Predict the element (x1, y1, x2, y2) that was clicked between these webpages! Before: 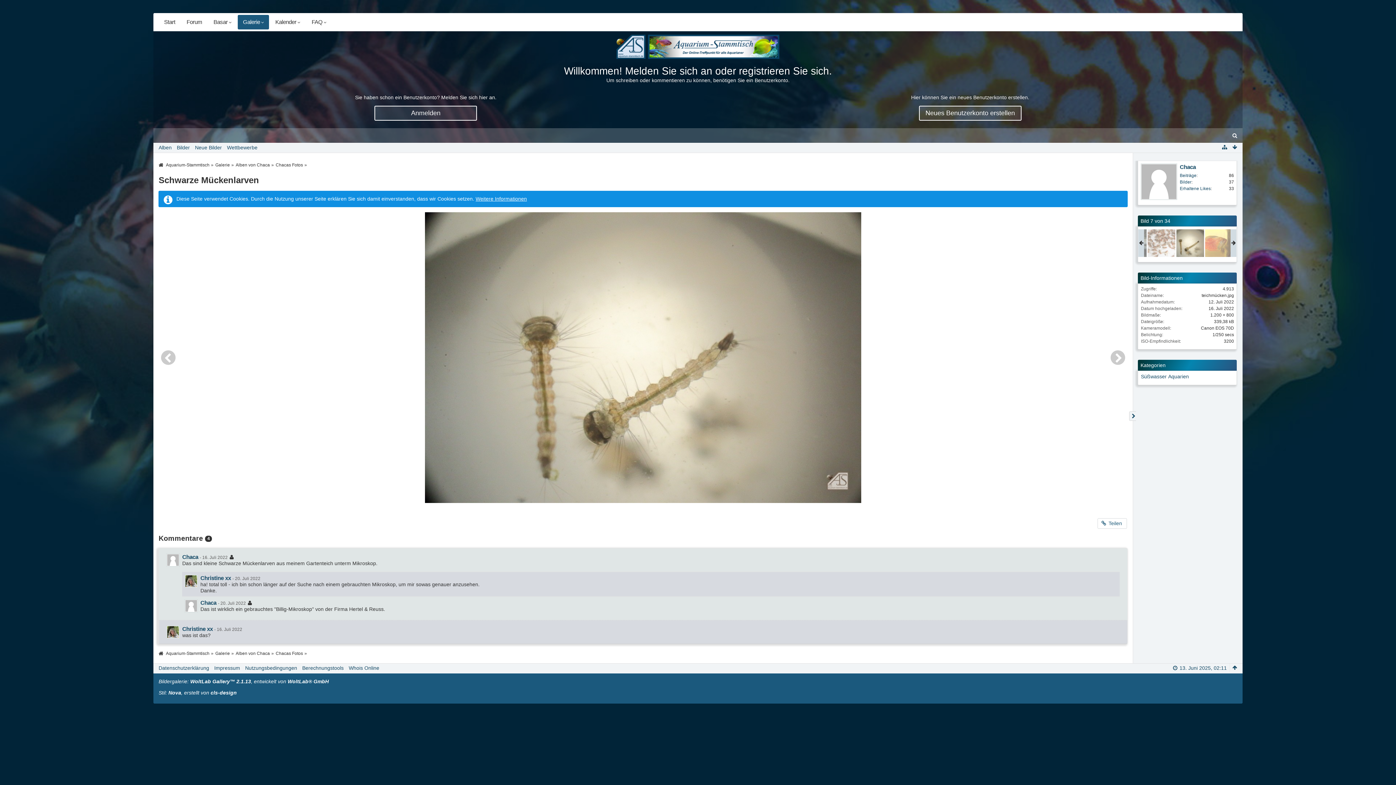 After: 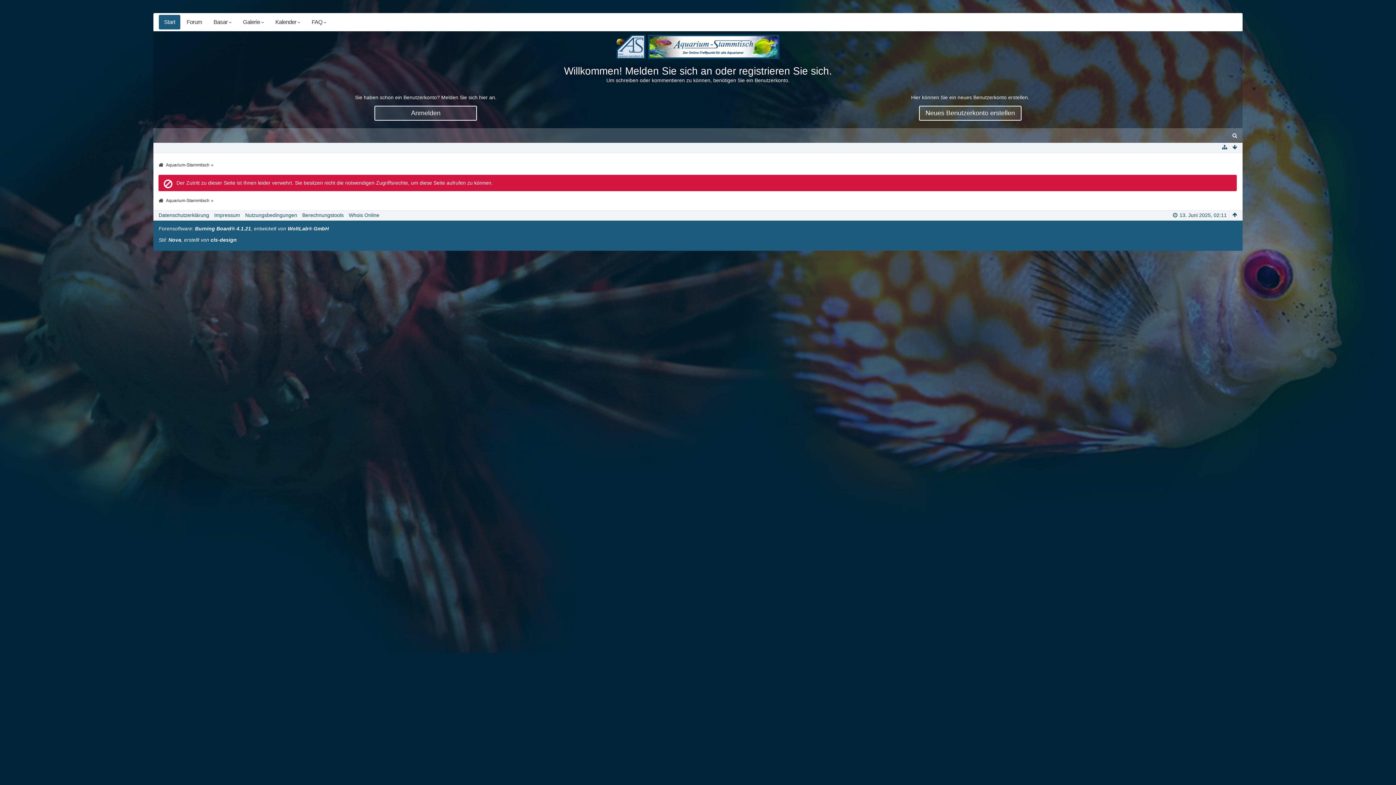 Action: bbox: (348, 665, 379, 671) label: Whois Online